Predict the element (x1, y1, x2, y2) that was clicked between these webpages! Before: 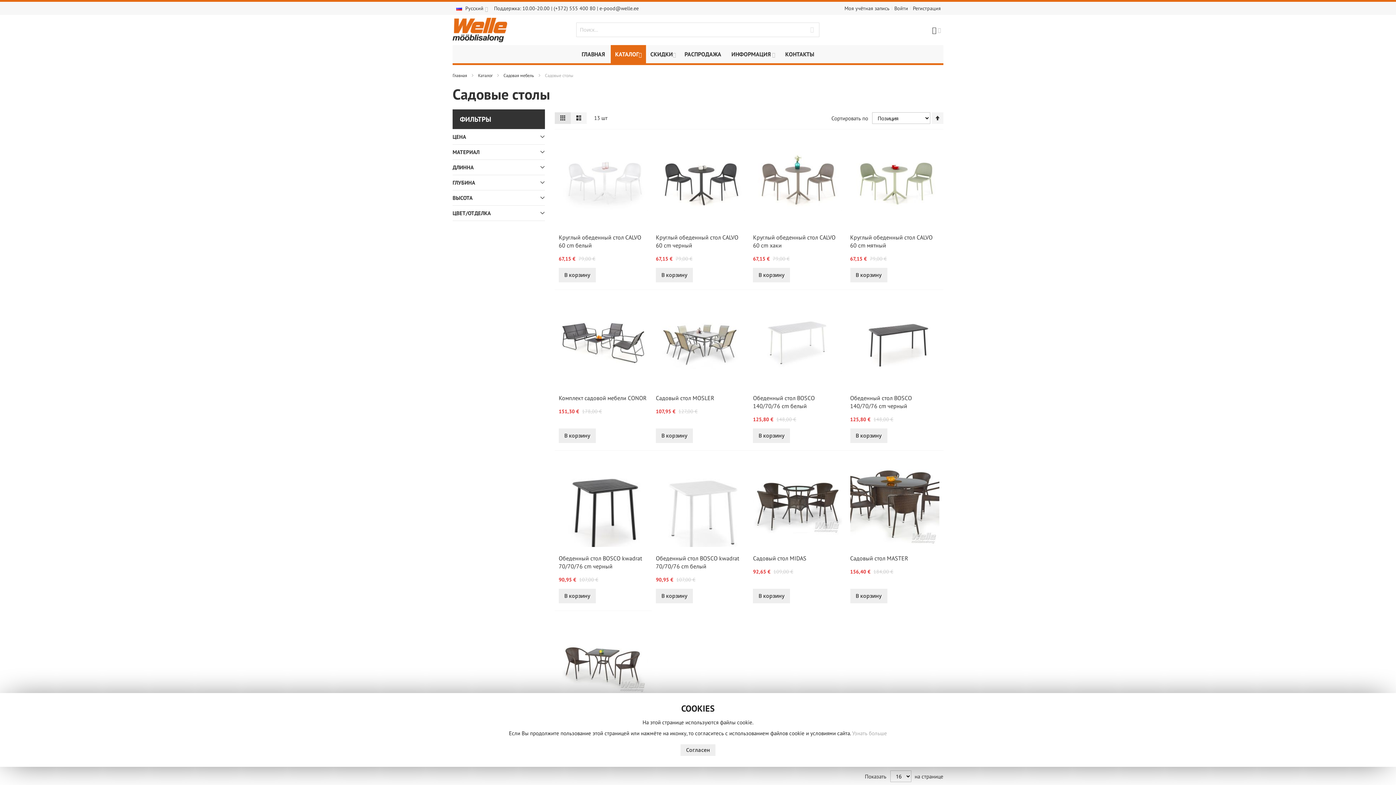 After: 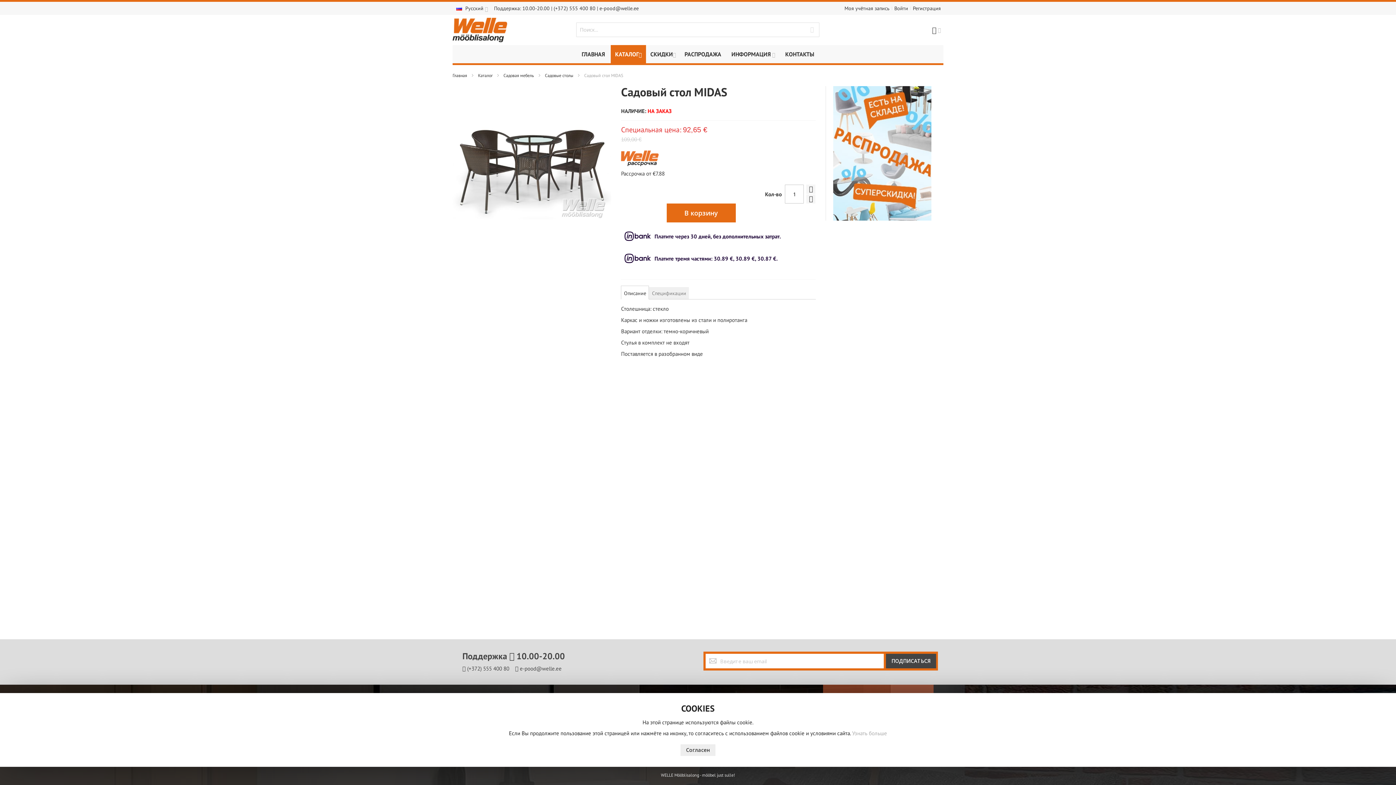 Action: label: Садовый стол MIDAS bbox: (753, 555, 806, 562)